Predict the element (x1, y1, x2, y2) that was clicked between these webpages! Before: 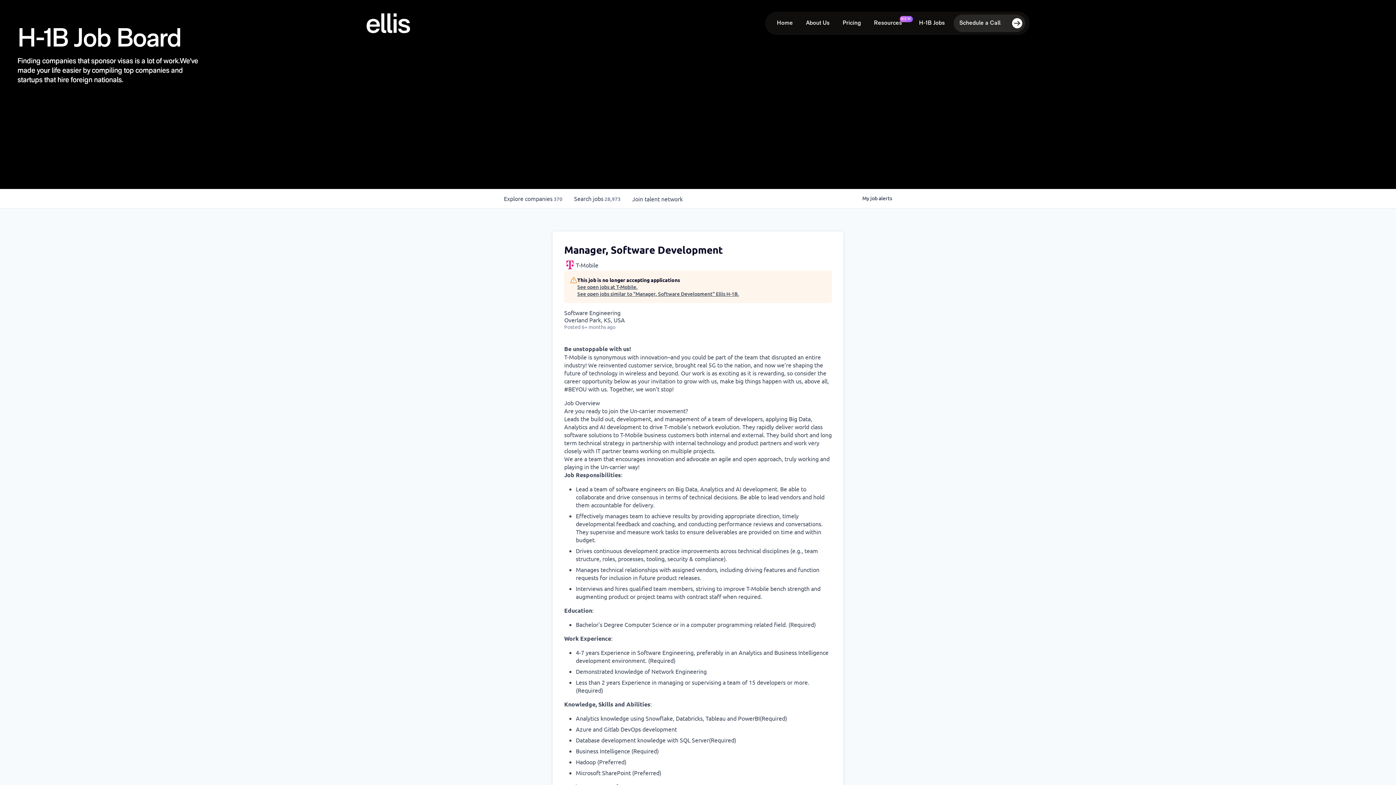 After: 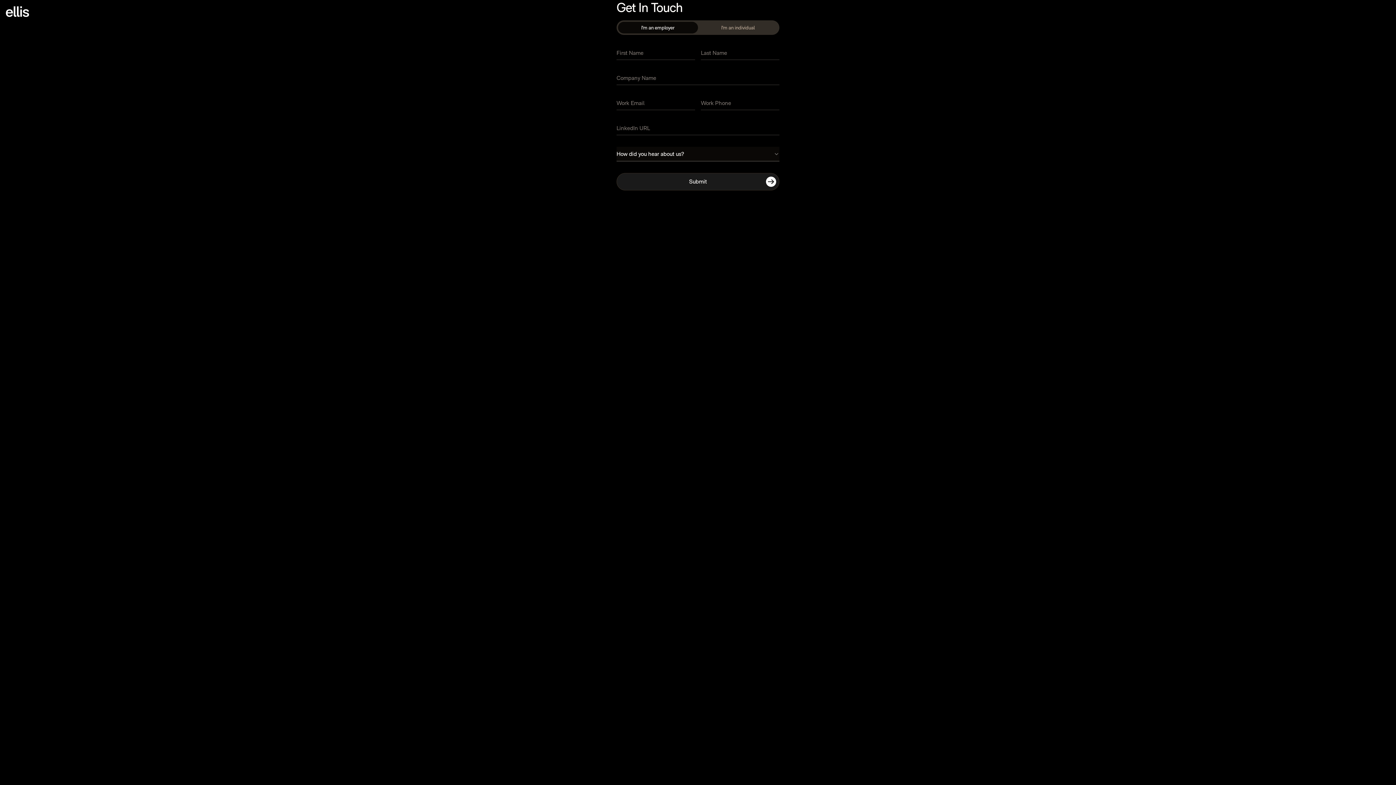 Action: label: Schedule a Call bbox: (953, 14, 1025, 32)